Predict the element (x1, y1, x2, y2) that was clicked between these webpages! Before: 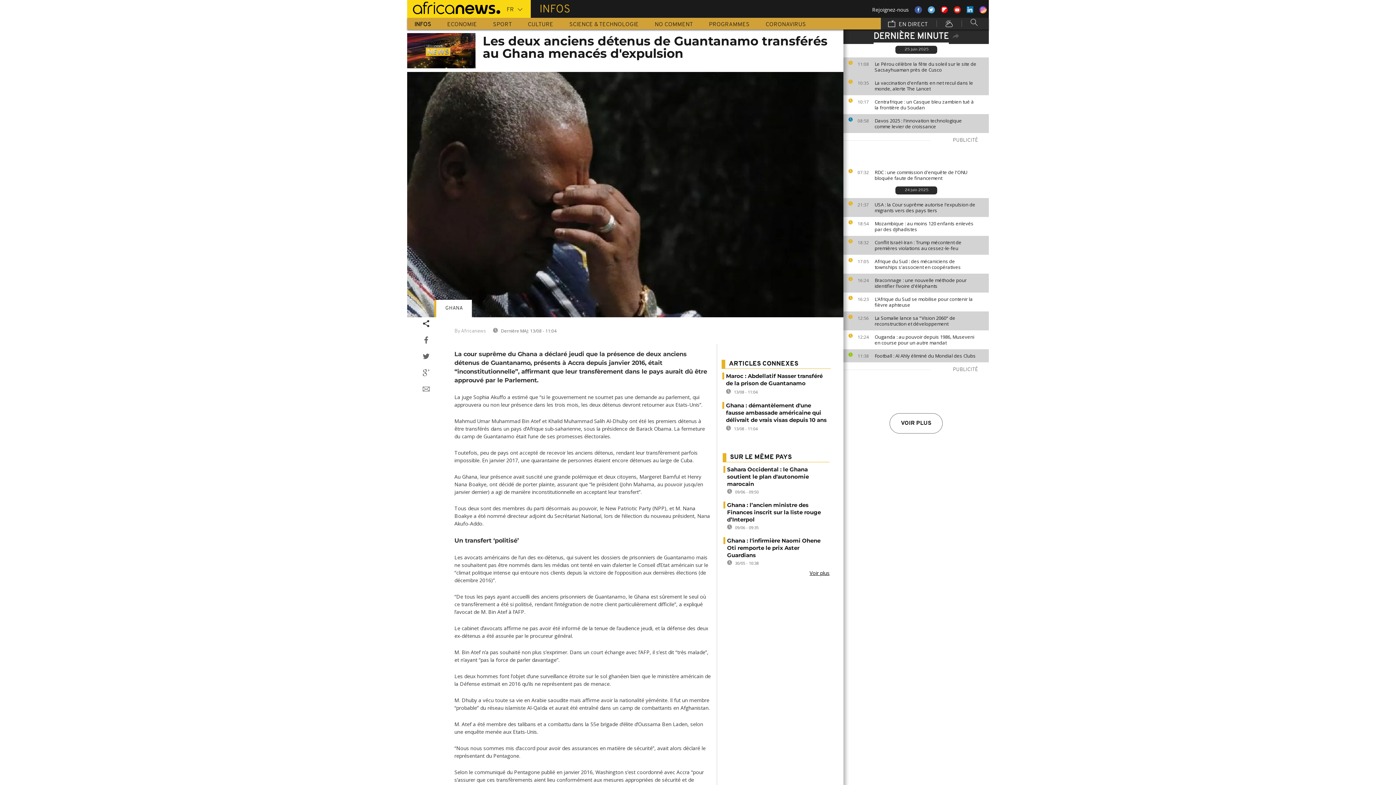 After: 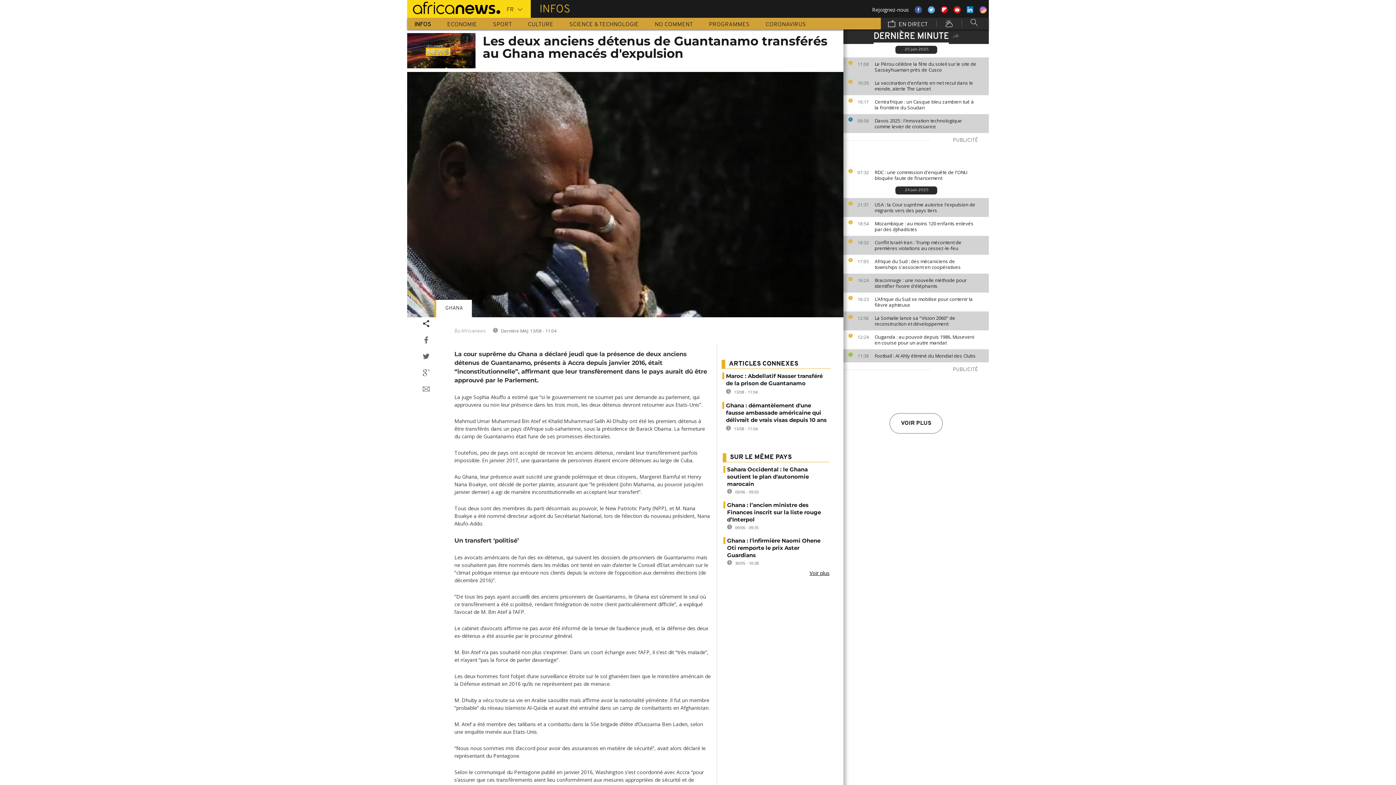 Action: bbox: (941, 6, 948, 13)